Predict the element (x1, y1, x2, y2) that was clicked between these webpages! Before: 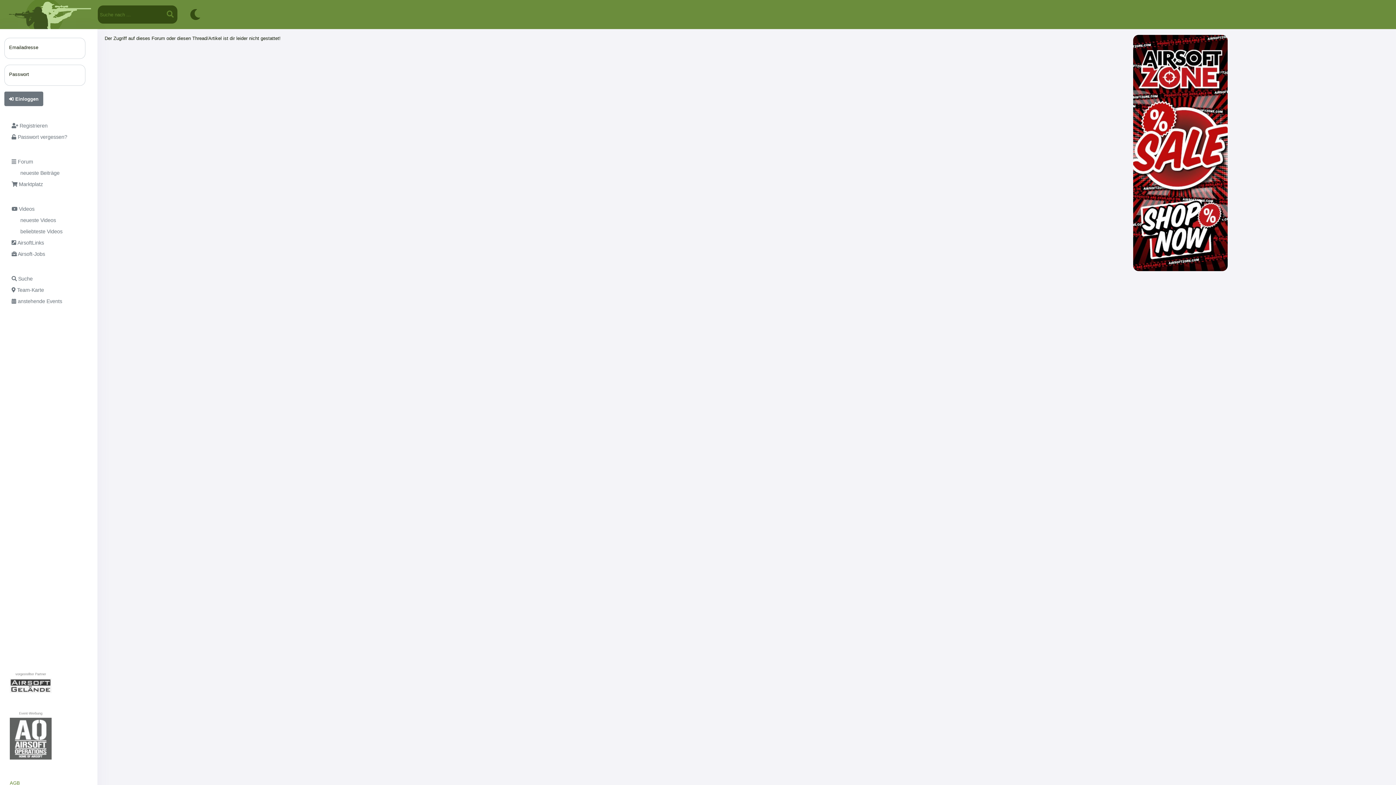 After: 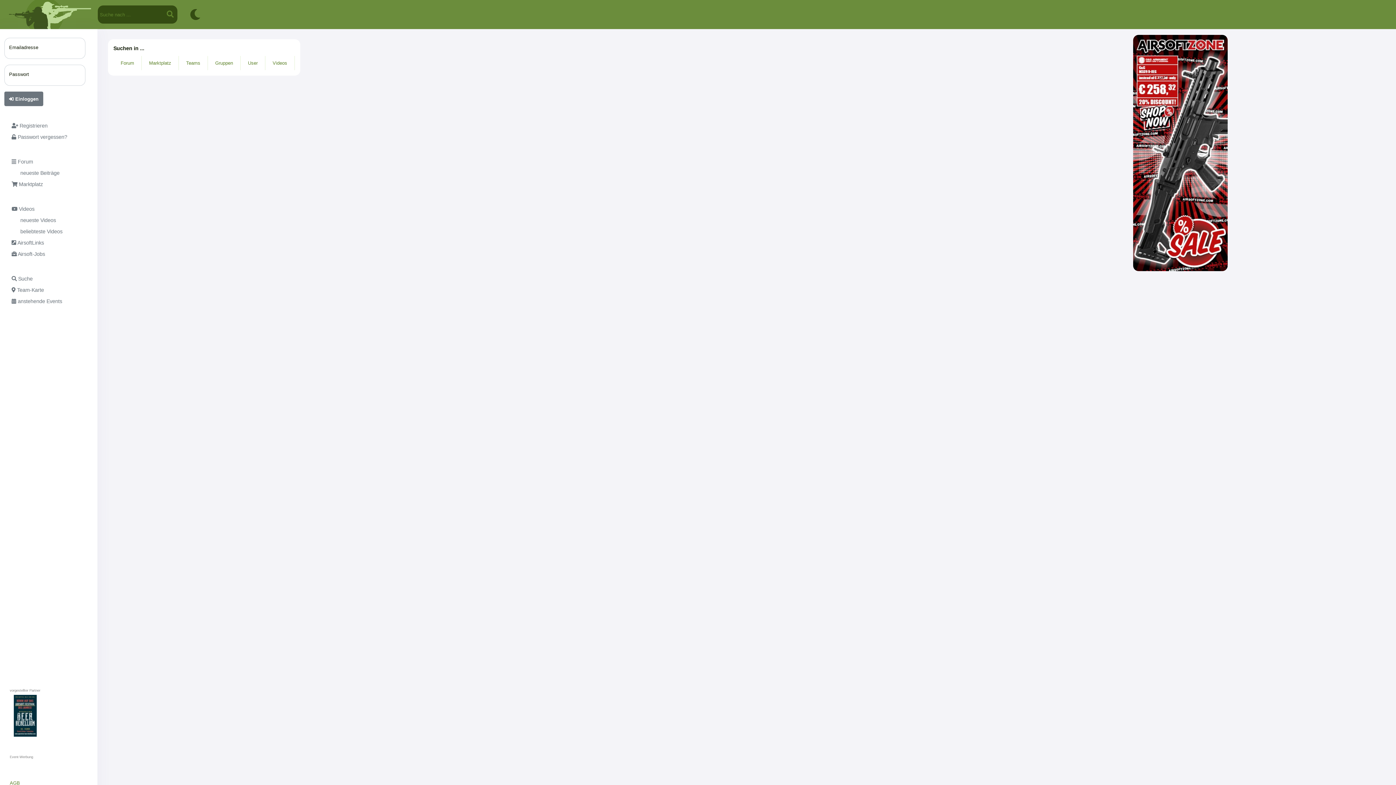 Action: label:  Suche bbox: (4, 274, 73, 285)